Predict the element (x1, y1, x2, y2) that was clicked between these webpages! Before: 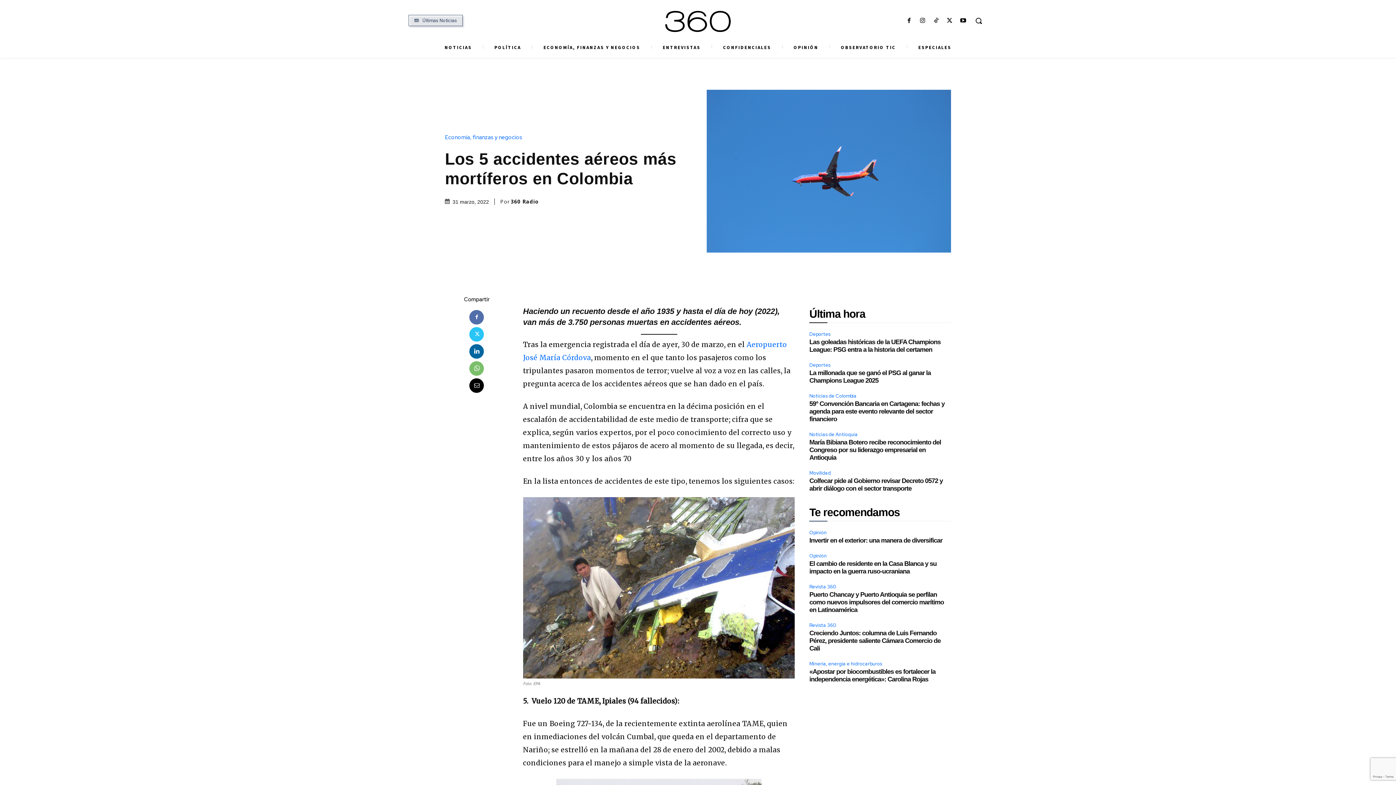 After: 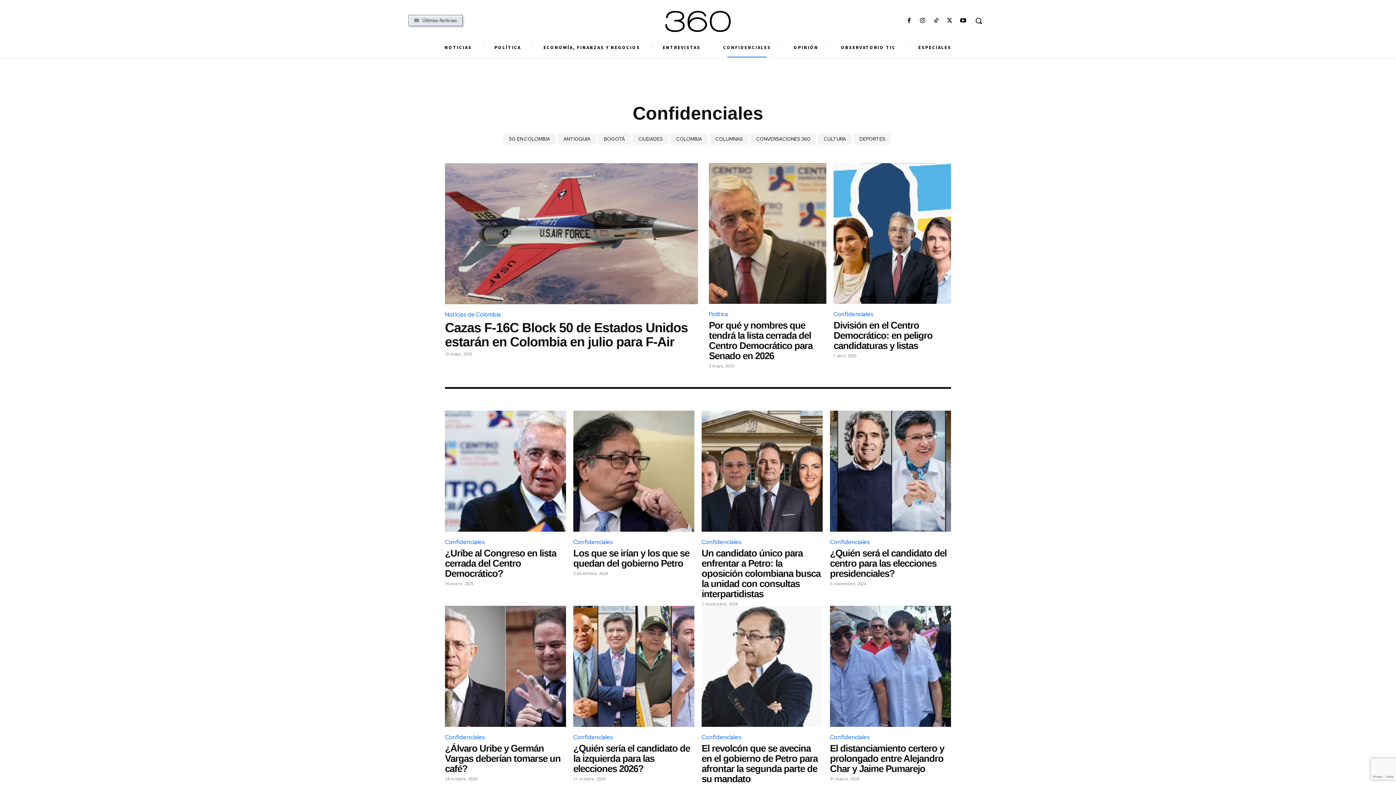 Action: label: CONFIDENCIALES bbox: (714, 37, 780, 57)